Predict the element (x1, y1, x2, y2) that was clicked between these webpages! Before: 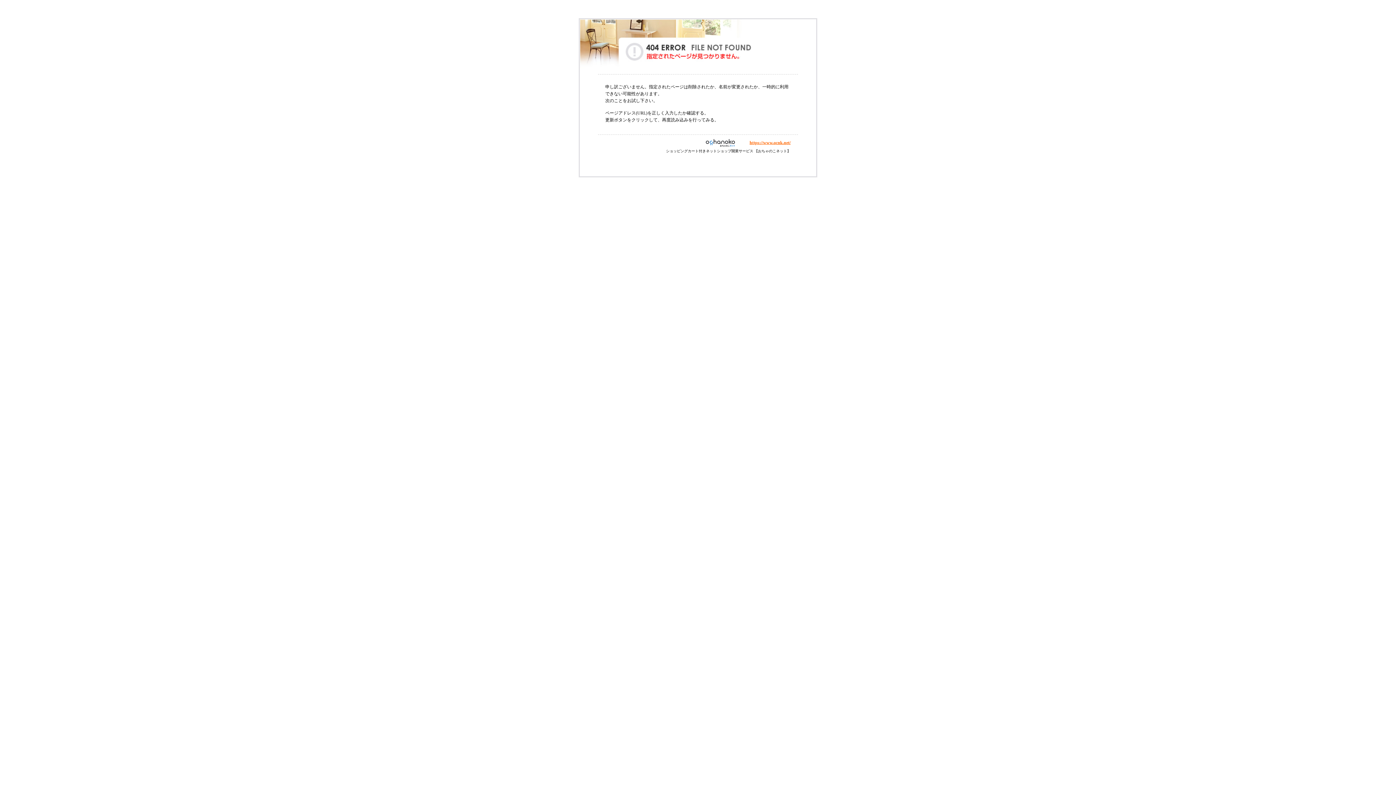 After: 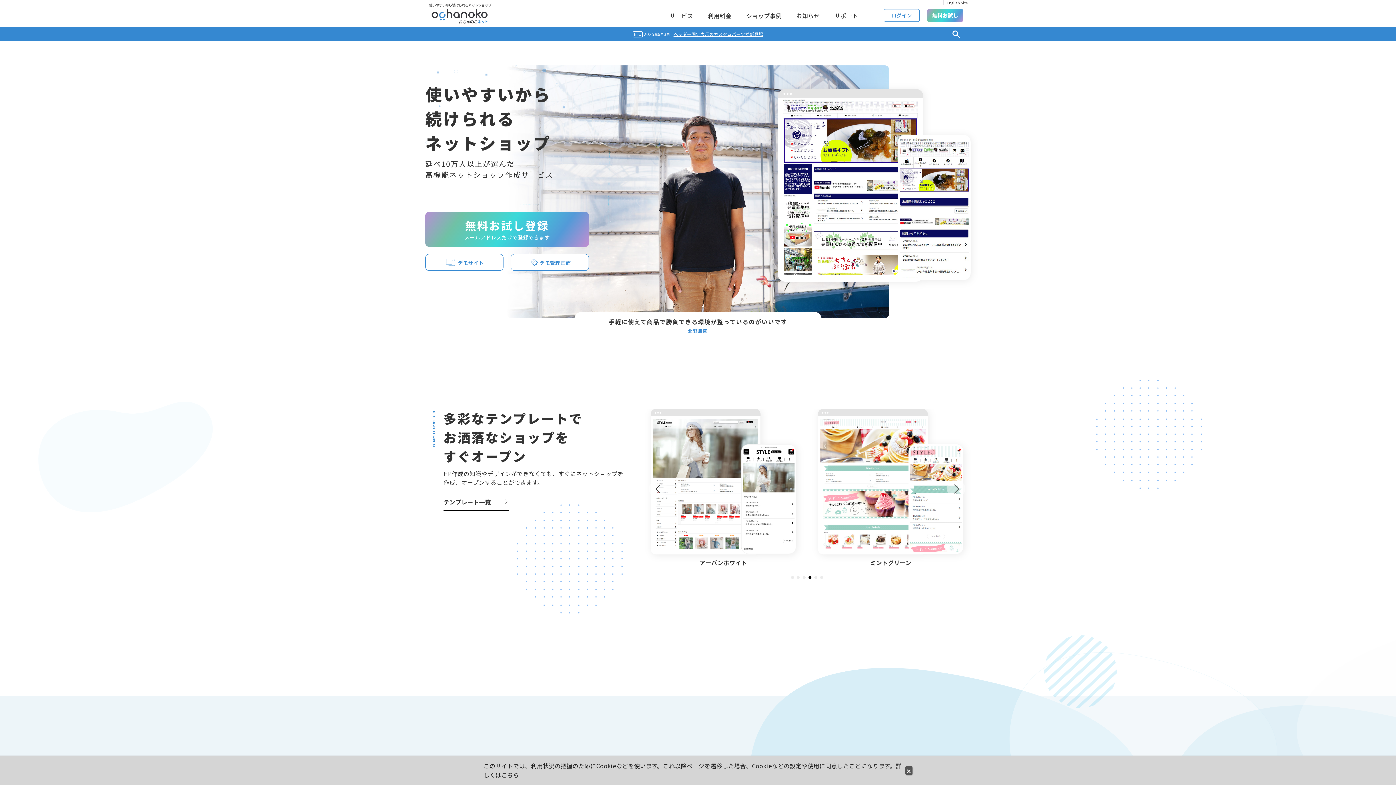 Action: bbox: (695, 140, 749, 145)